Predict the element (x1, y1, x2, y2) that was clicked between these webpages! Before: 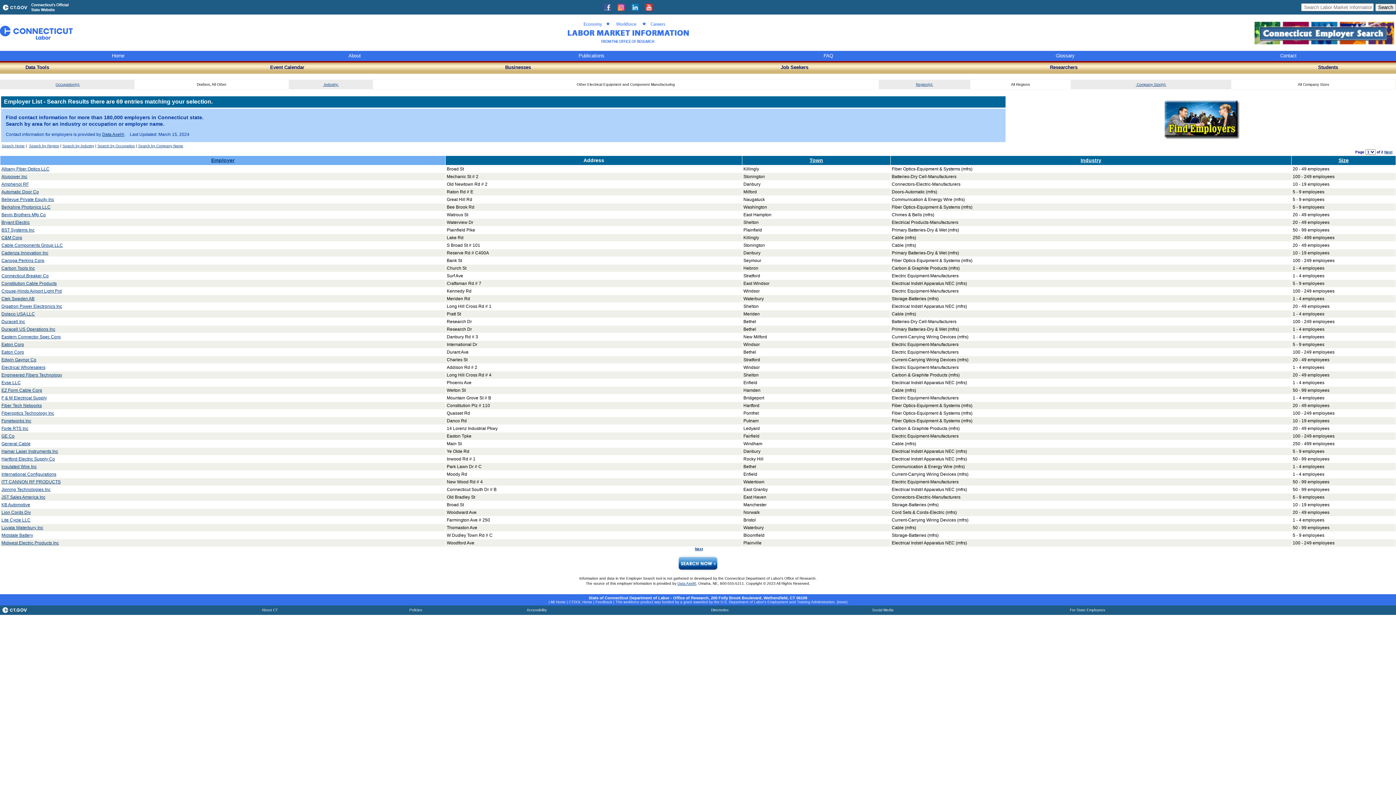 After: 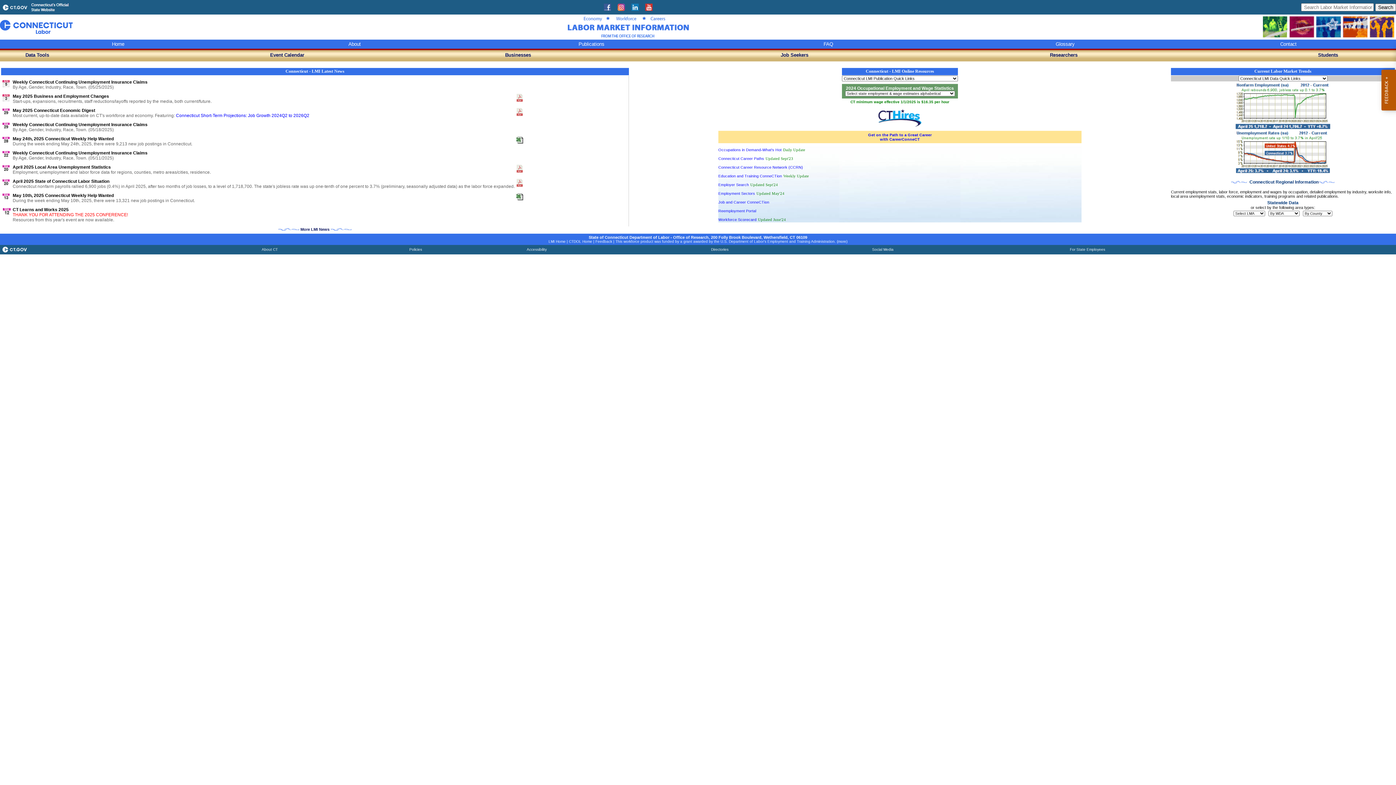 Action: bbox: (566, 40, 690, 46)